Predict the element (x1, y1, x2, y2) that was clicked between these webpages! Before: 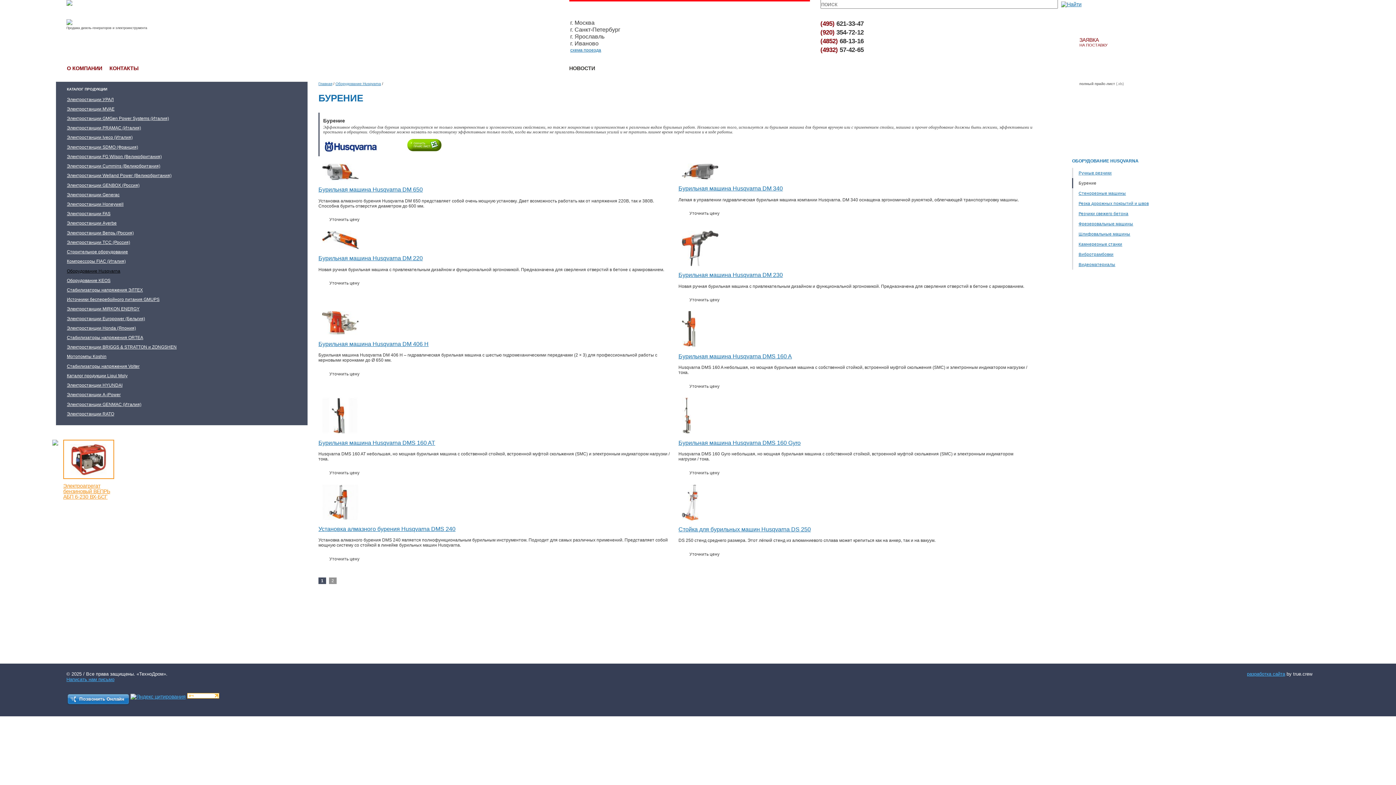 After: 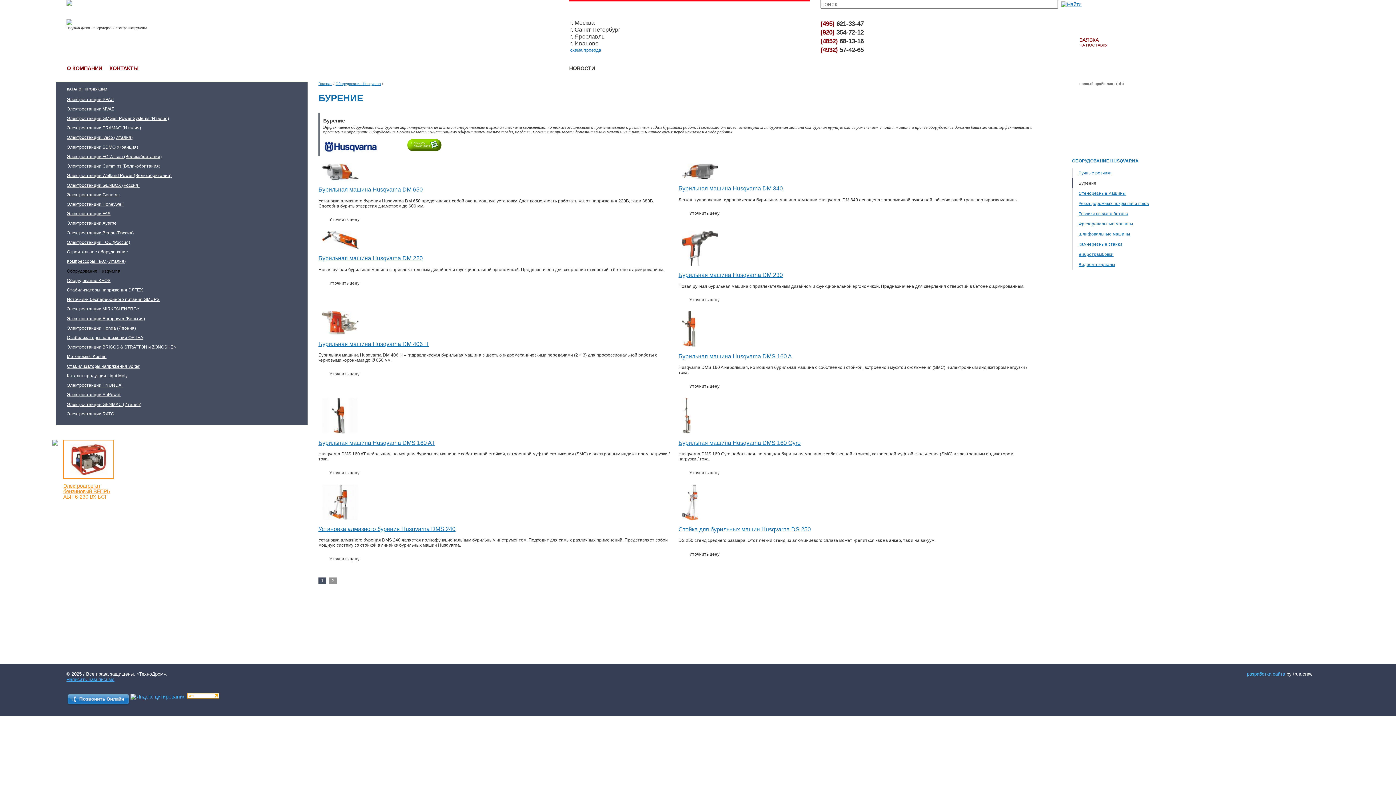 Action: bbox: (187, 694, 219, 700)